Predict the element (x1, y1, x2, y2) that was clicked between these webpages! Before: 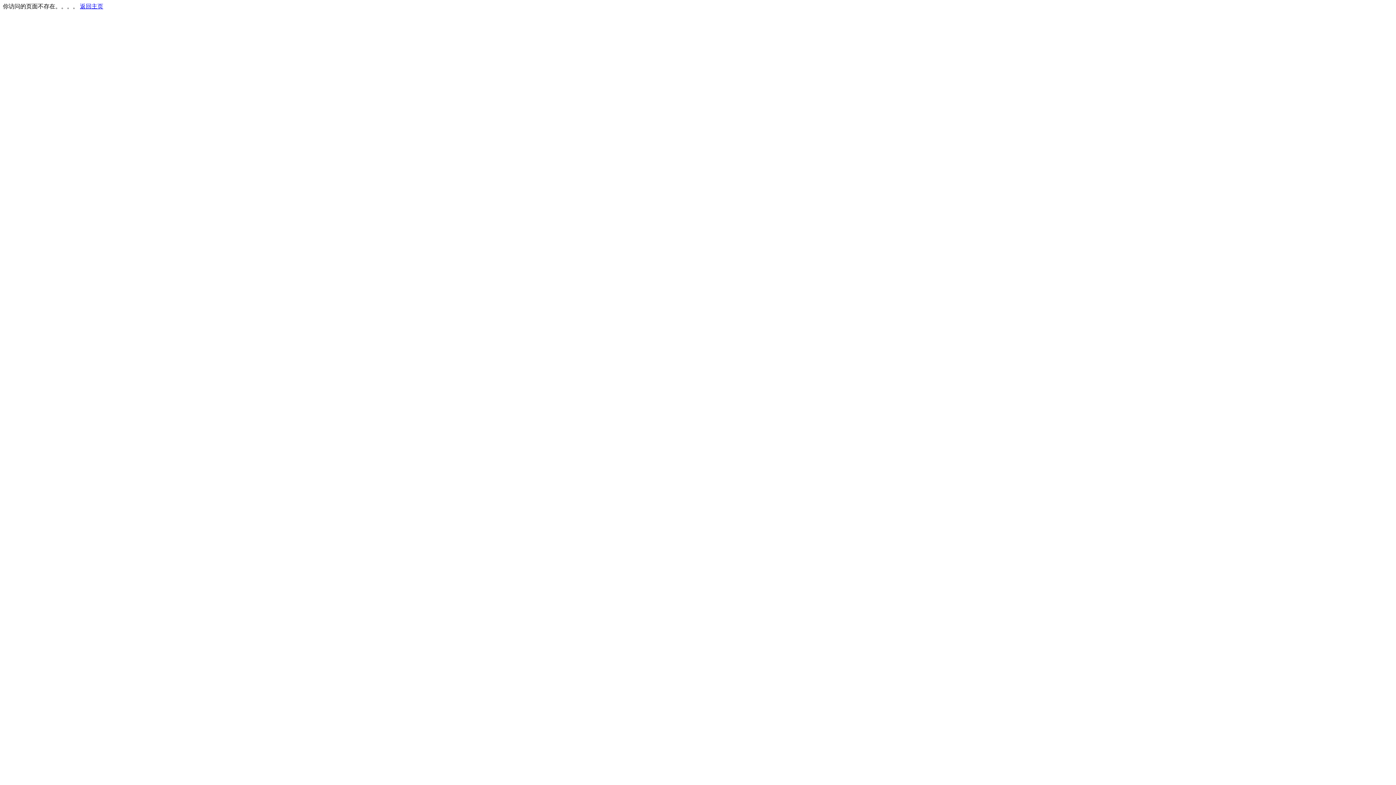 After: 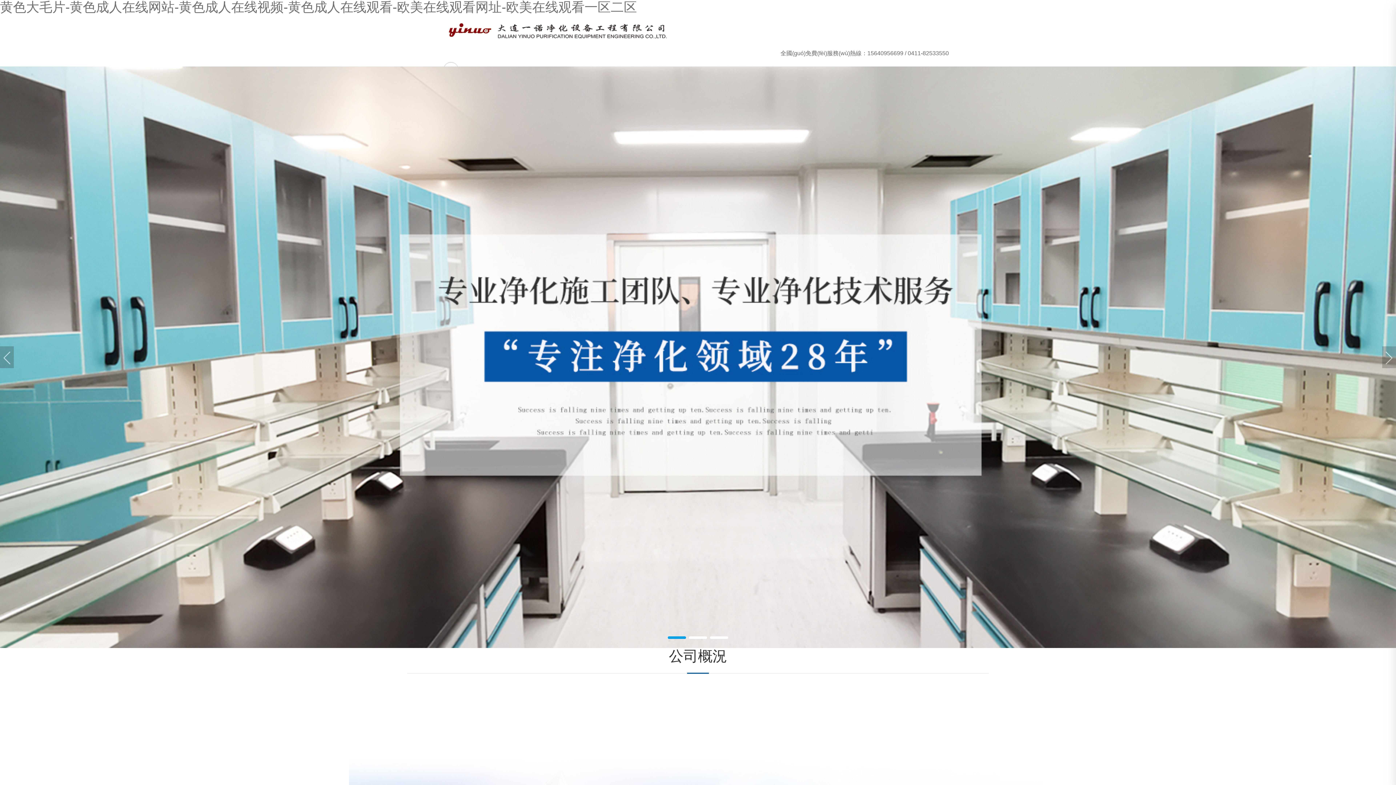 Action: bbox: (80, 3, 103, 9) label: 返回主页